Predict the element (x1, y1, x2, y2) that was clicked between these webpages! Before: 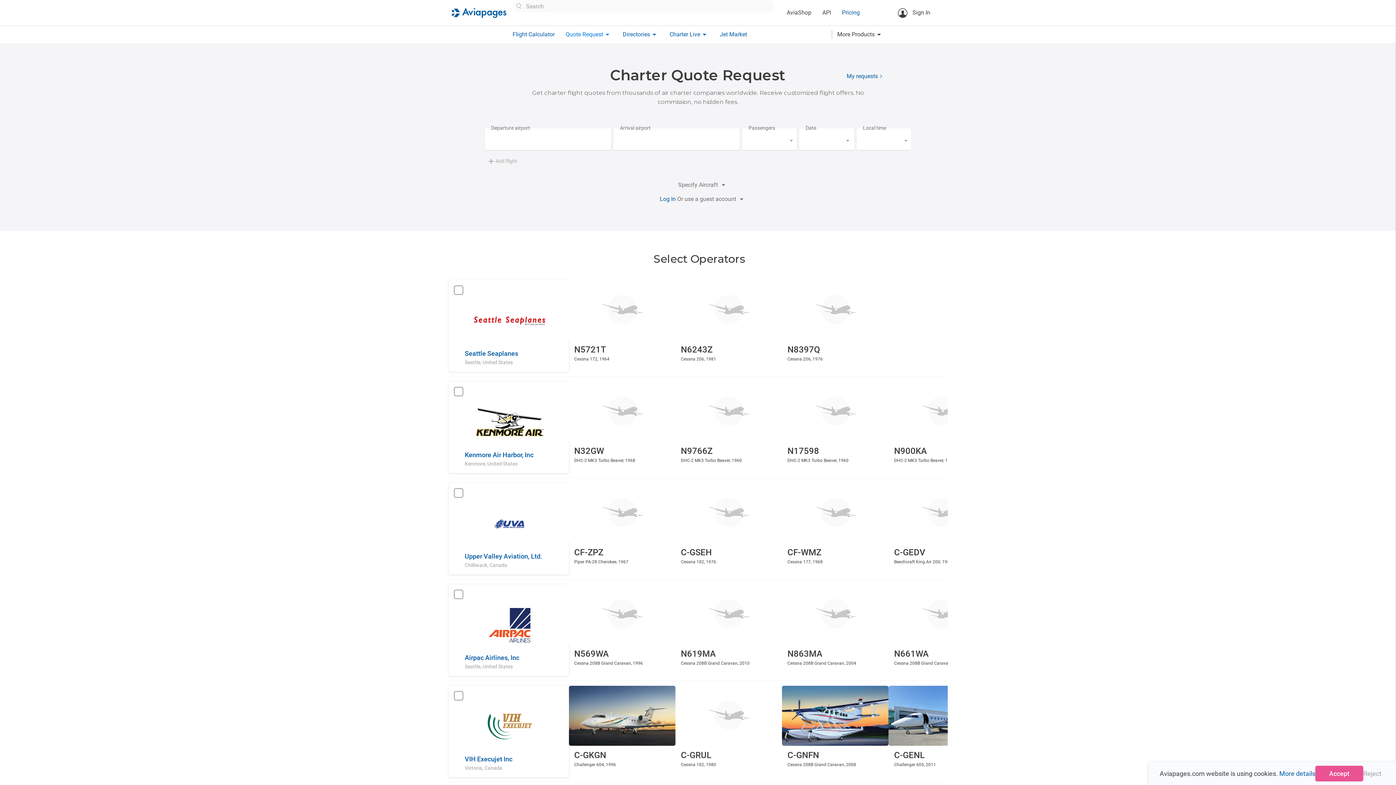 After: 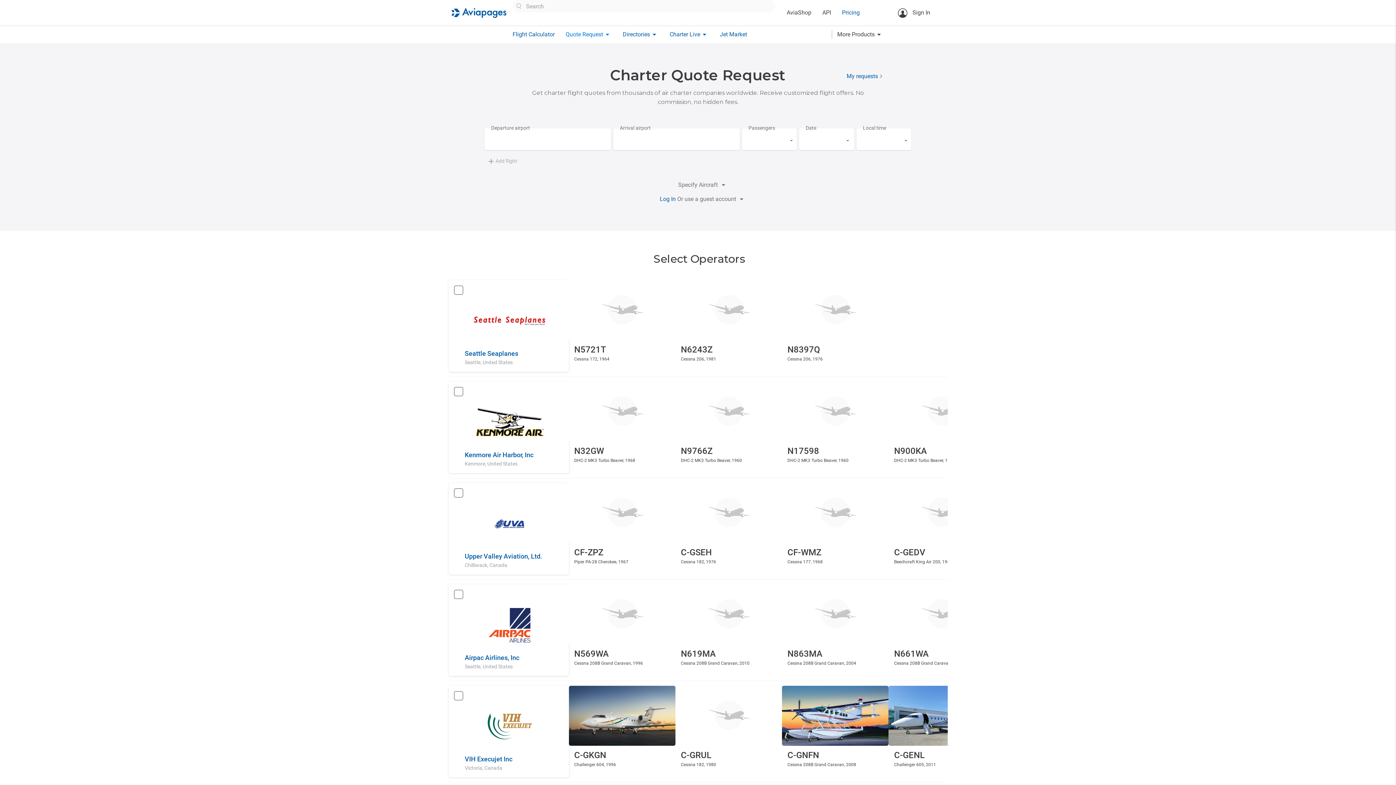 Action: label: Reject bbox: (1363, 769, 1385, 778)